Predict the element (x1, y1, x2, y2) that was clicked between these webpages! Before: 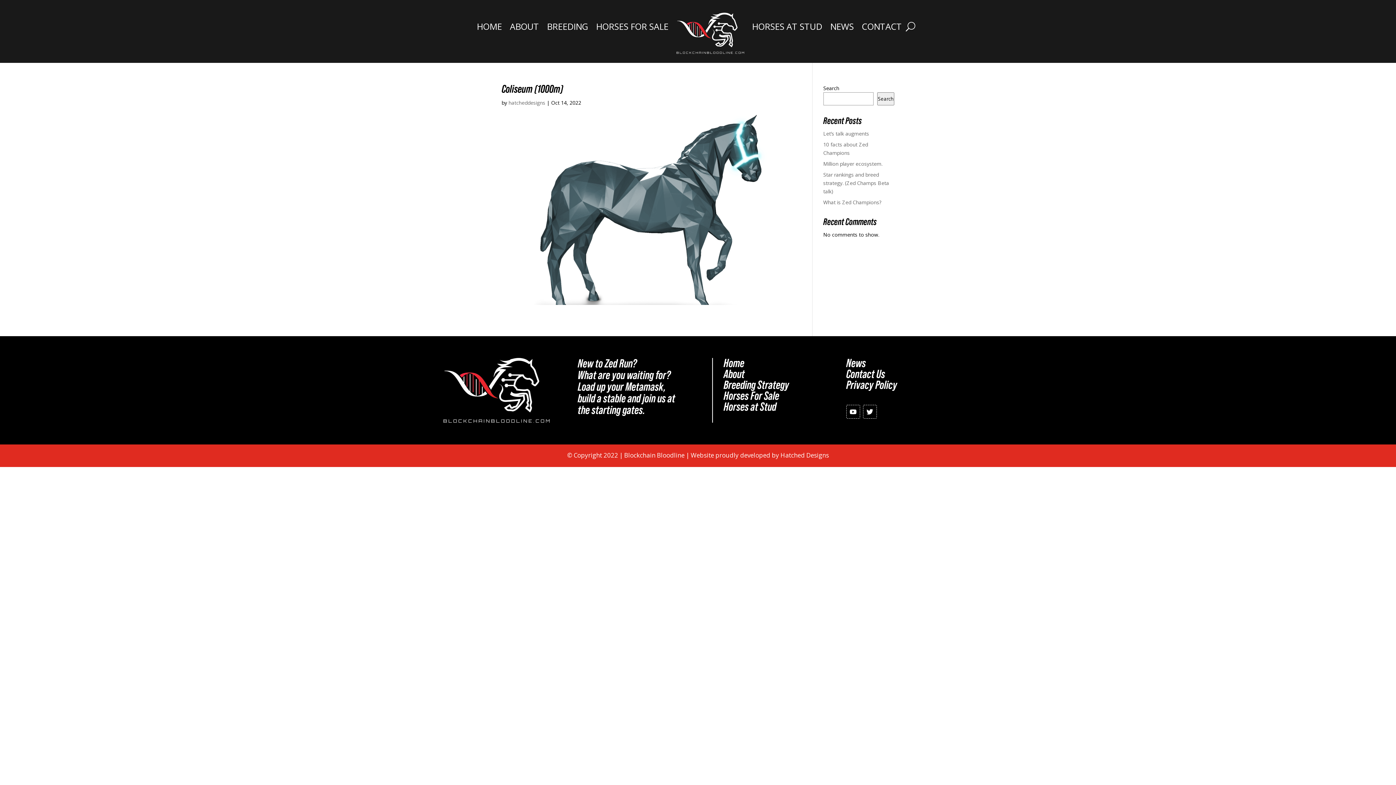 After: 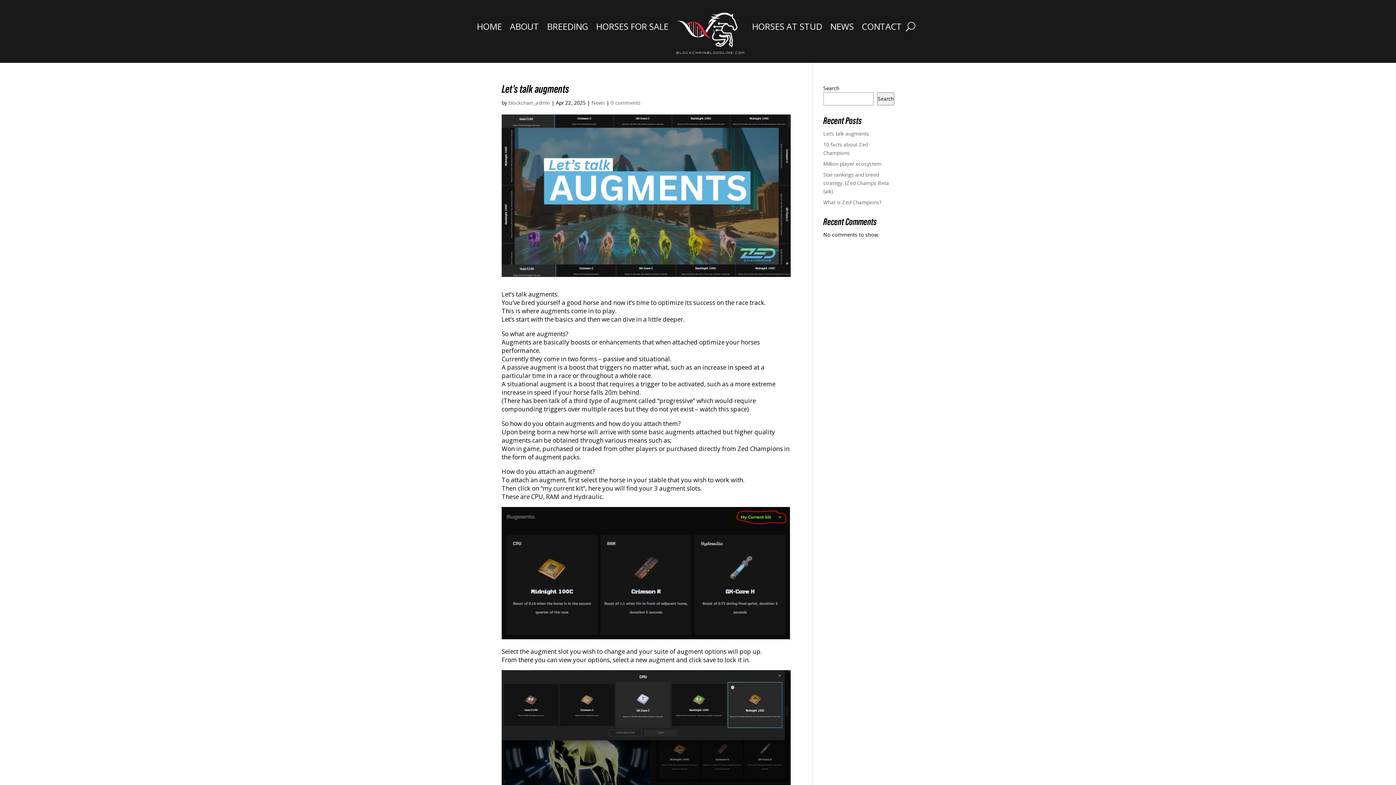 Action: bbox: (823, 130, 869, 137) label: Let’s talk augments